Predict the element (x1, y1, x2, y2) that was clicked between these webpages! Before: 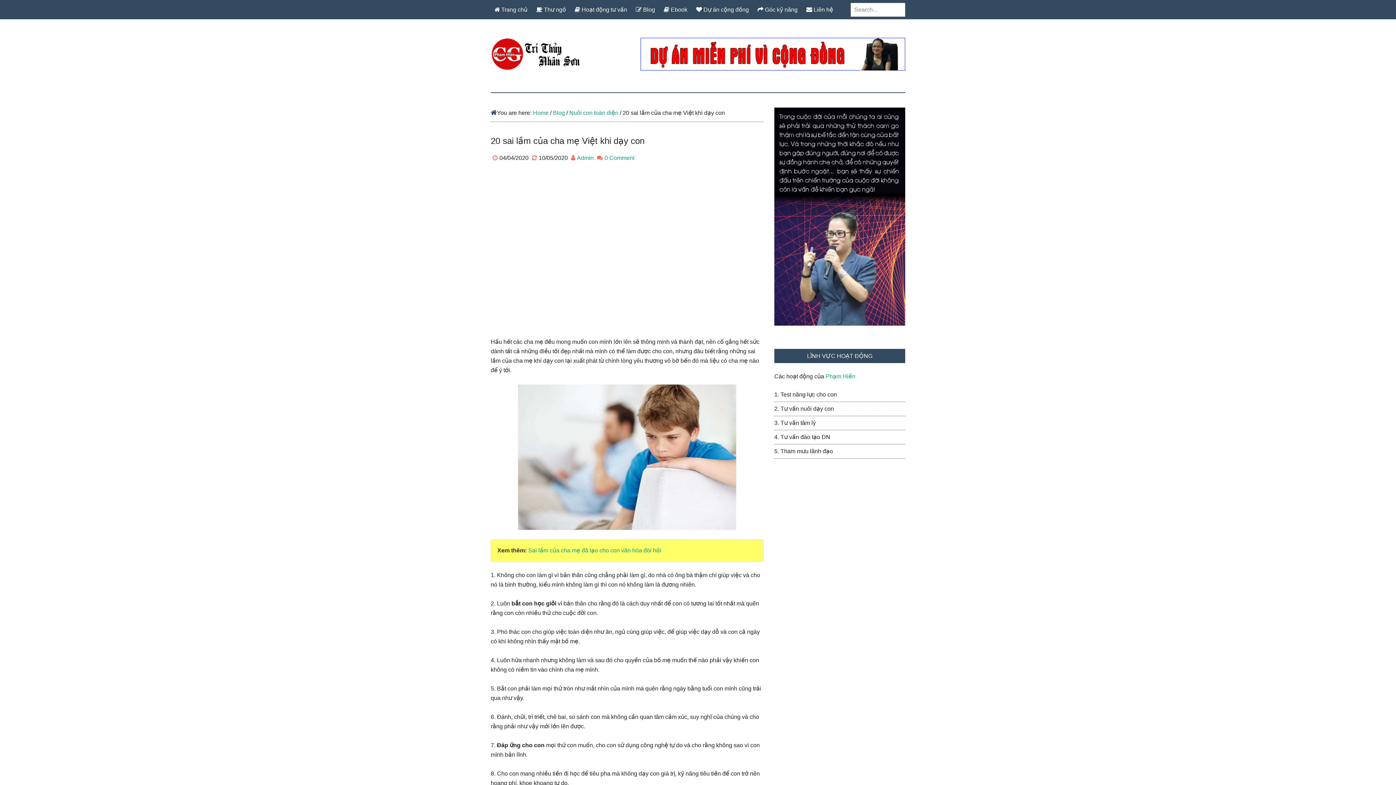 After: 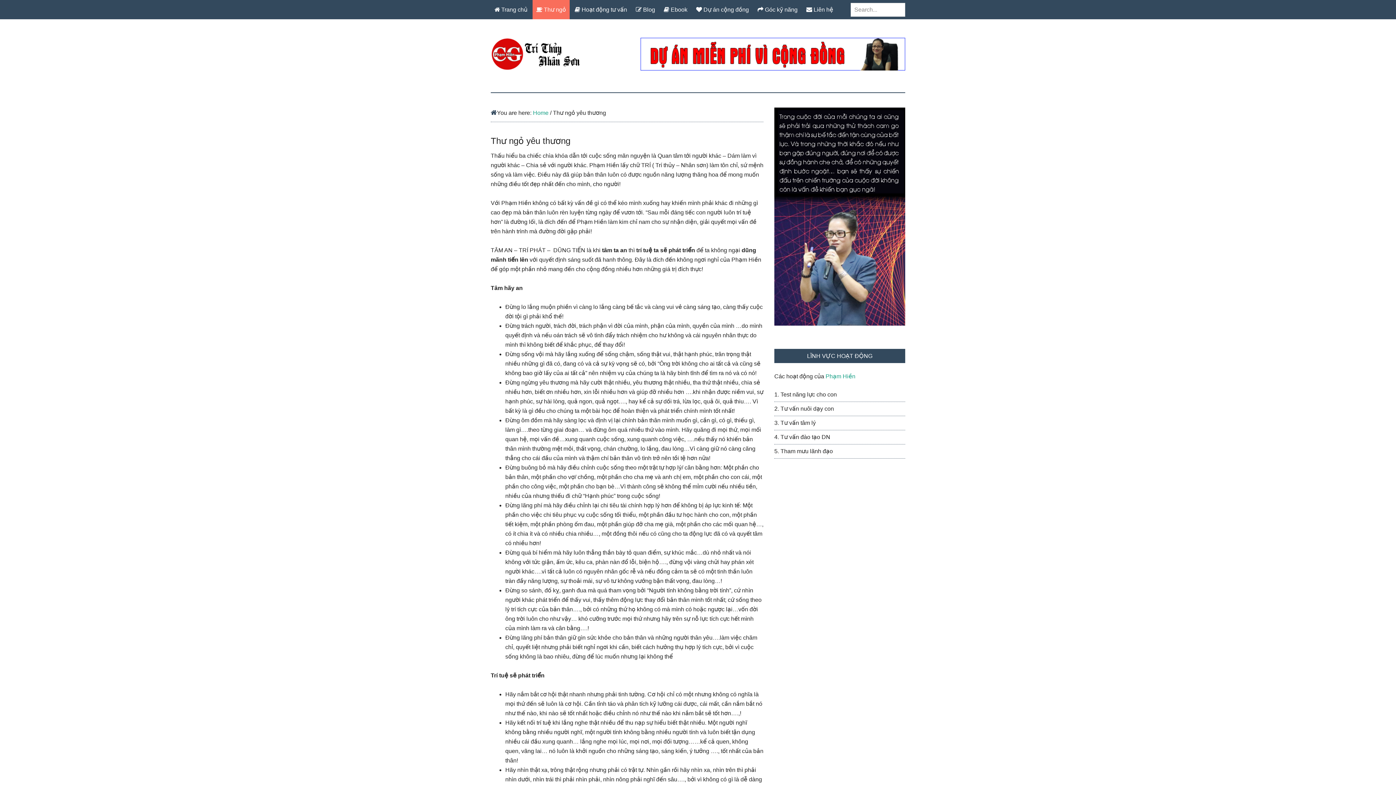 Action: label: Phạm Hiền bbox: (825, 373, 855, 379)